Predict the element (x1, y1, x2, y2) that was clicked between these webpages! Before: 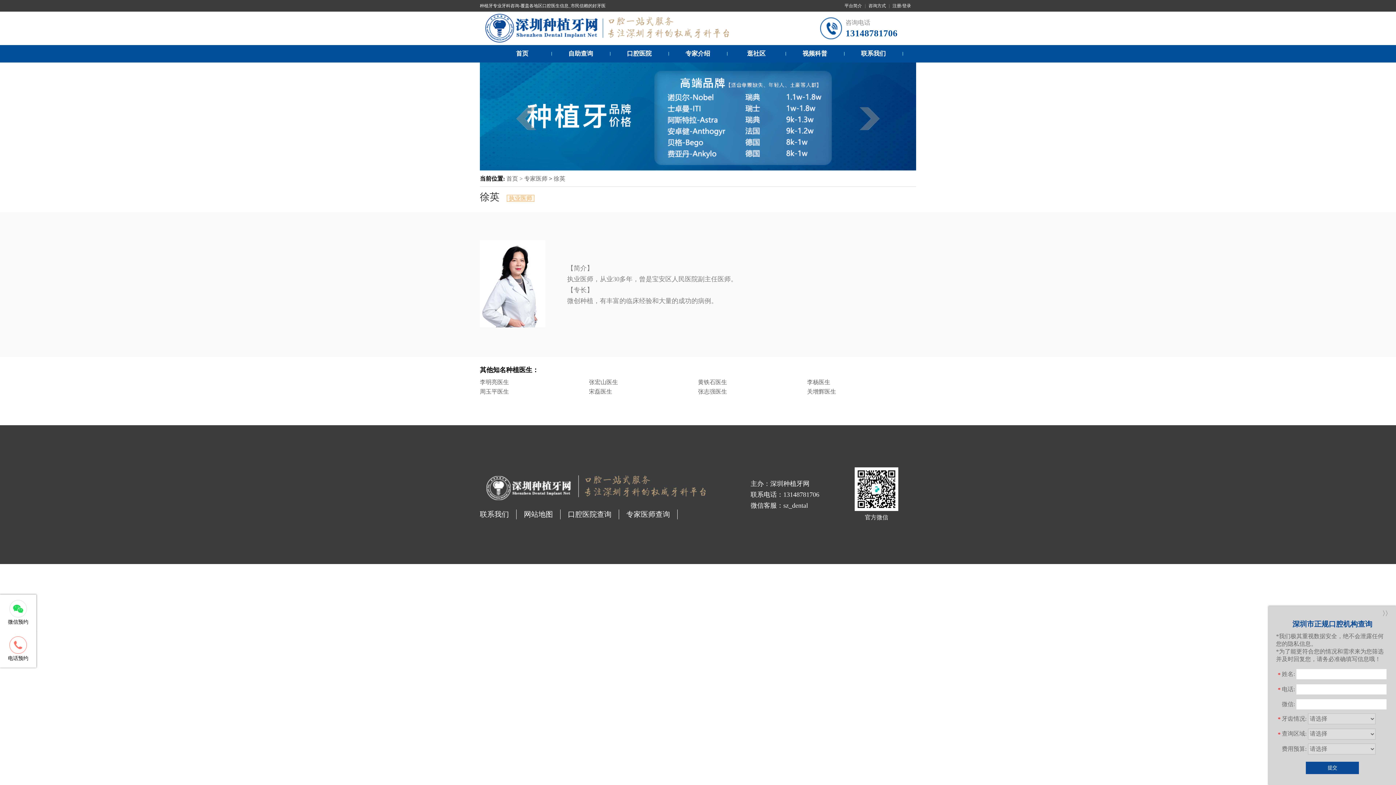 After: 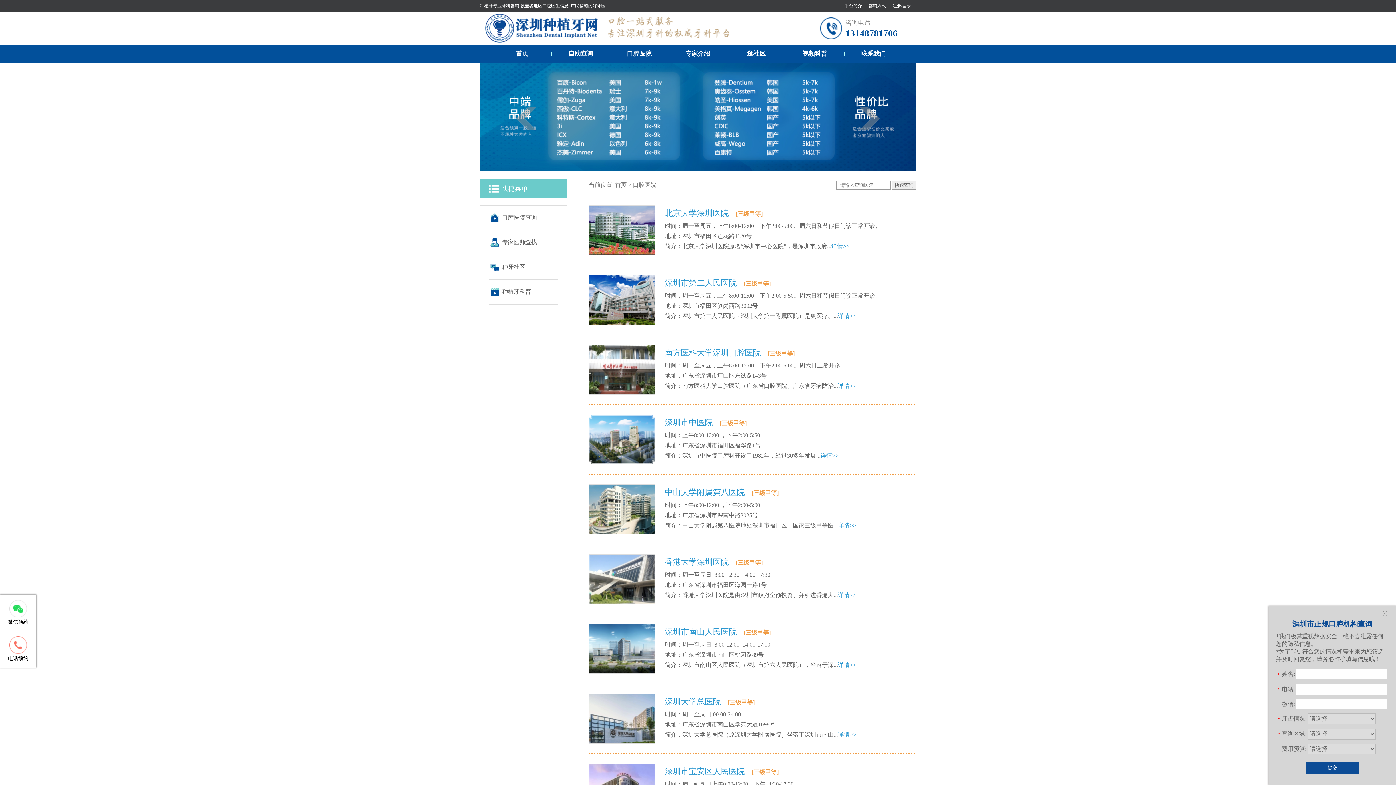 Action: label: 口腔医院查询 bbox: (568, 510, 611, 518)